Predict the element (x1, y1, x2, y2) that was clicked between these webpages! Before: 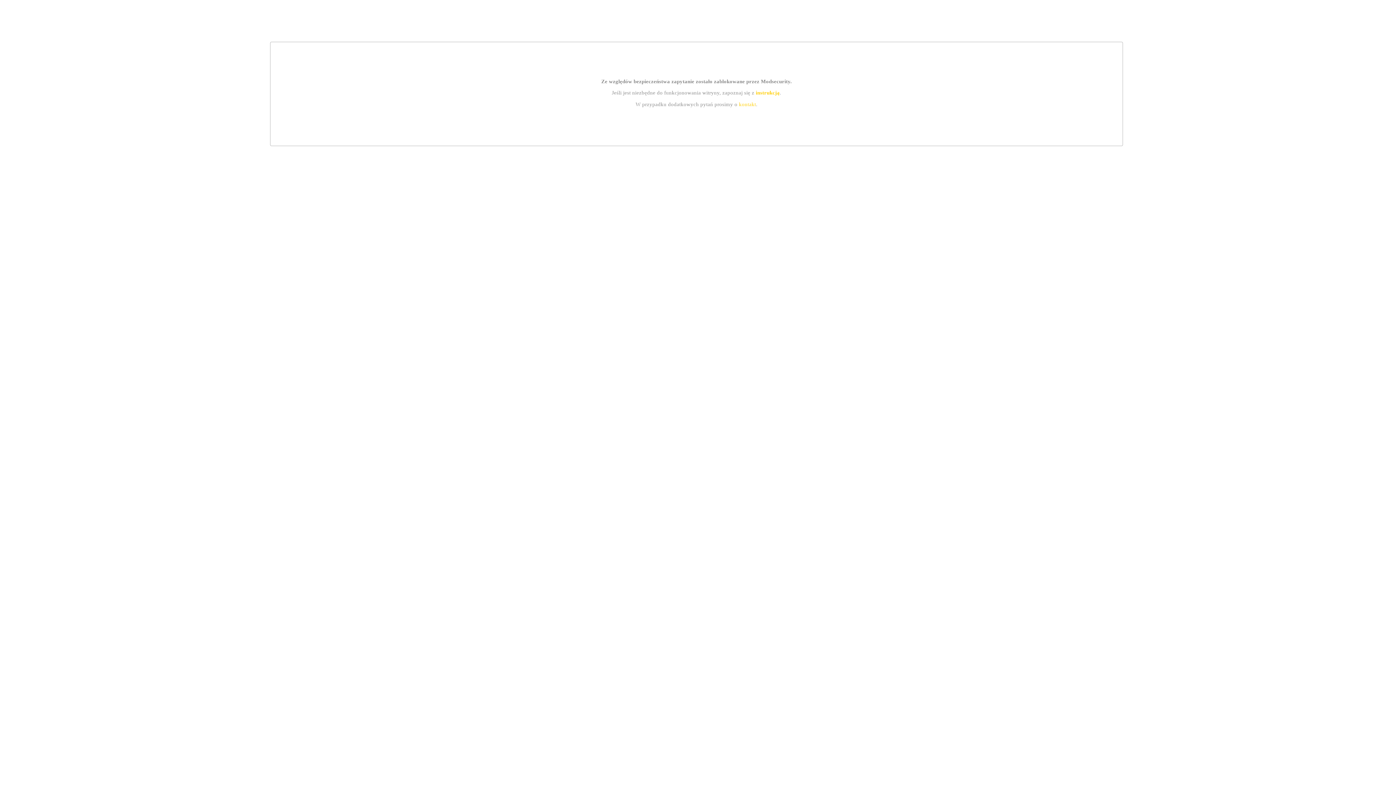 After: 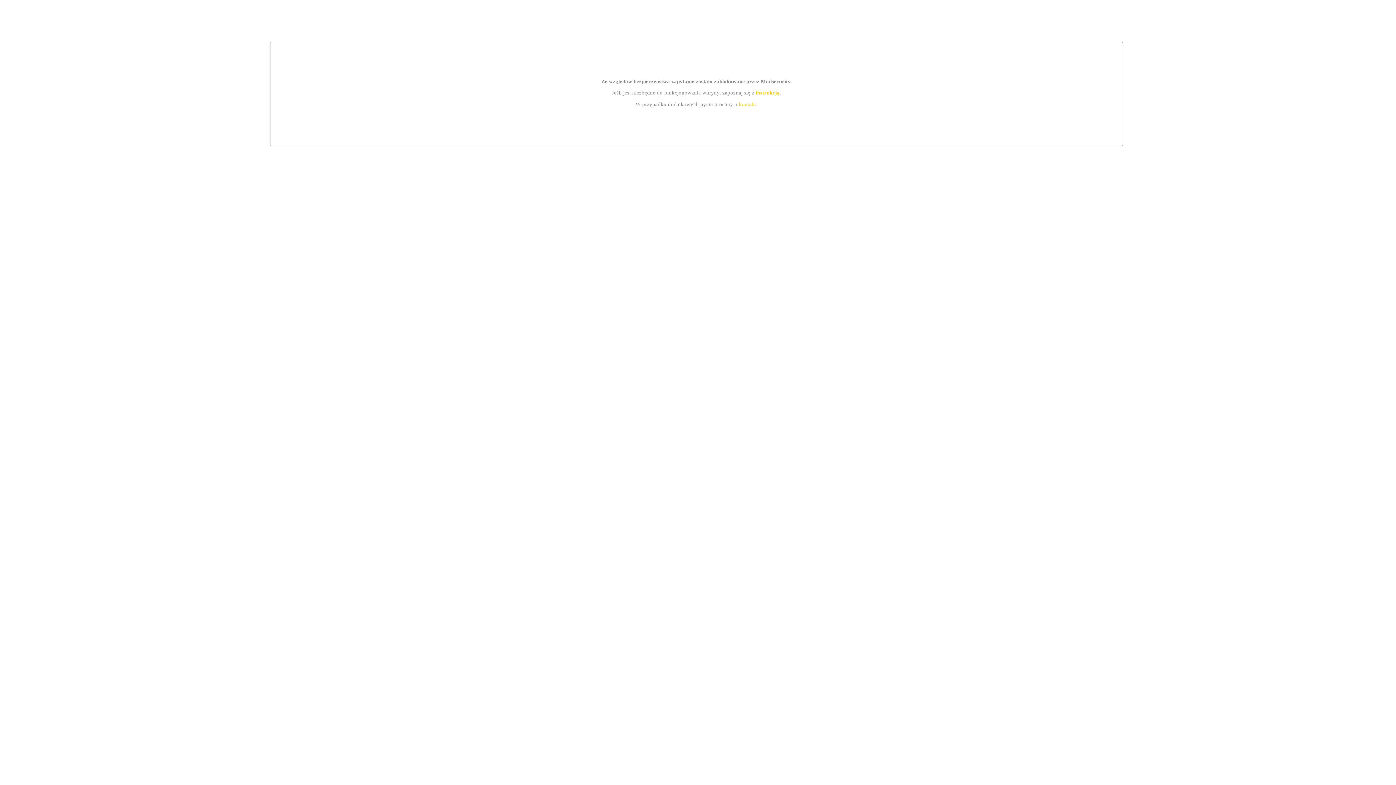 Action: label: kontakt bbox: (739, 101, 756, 107)